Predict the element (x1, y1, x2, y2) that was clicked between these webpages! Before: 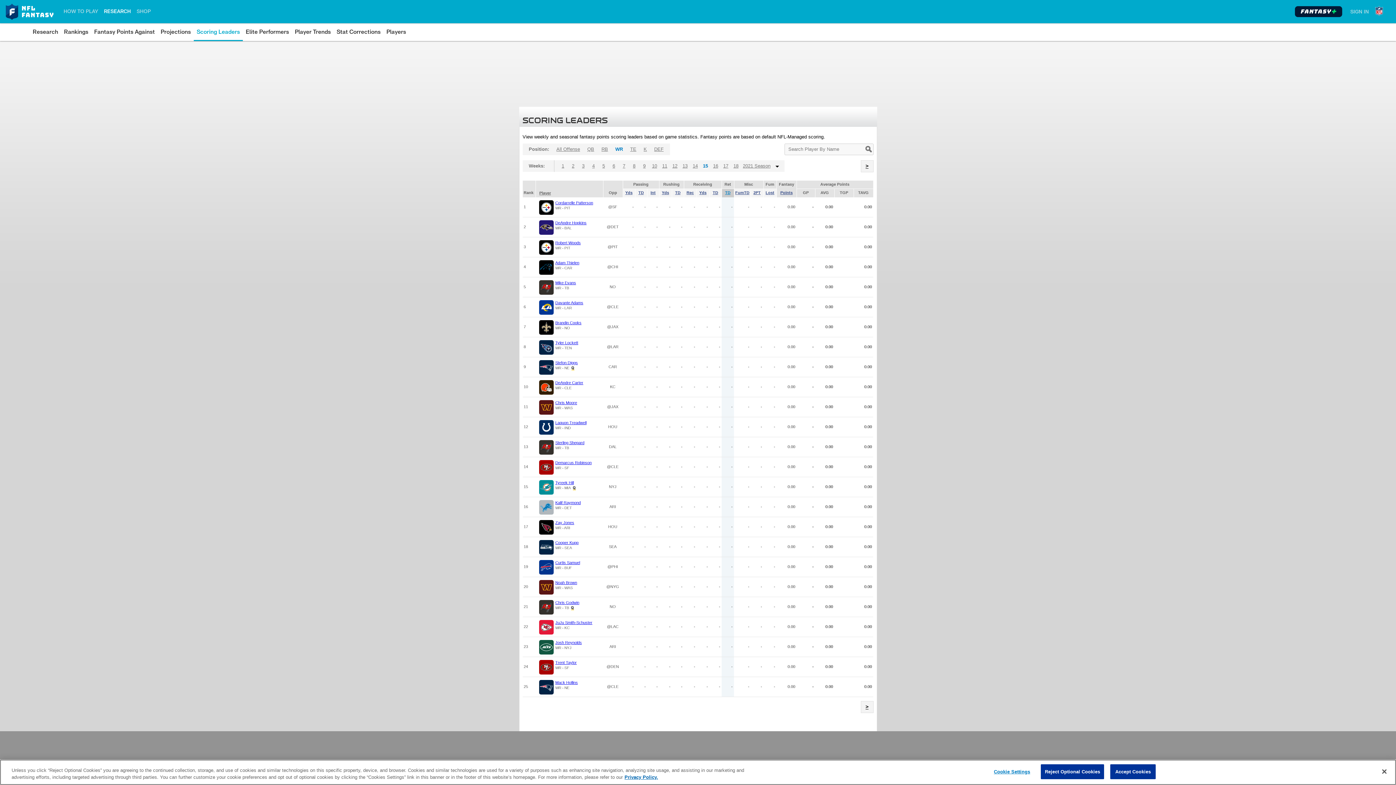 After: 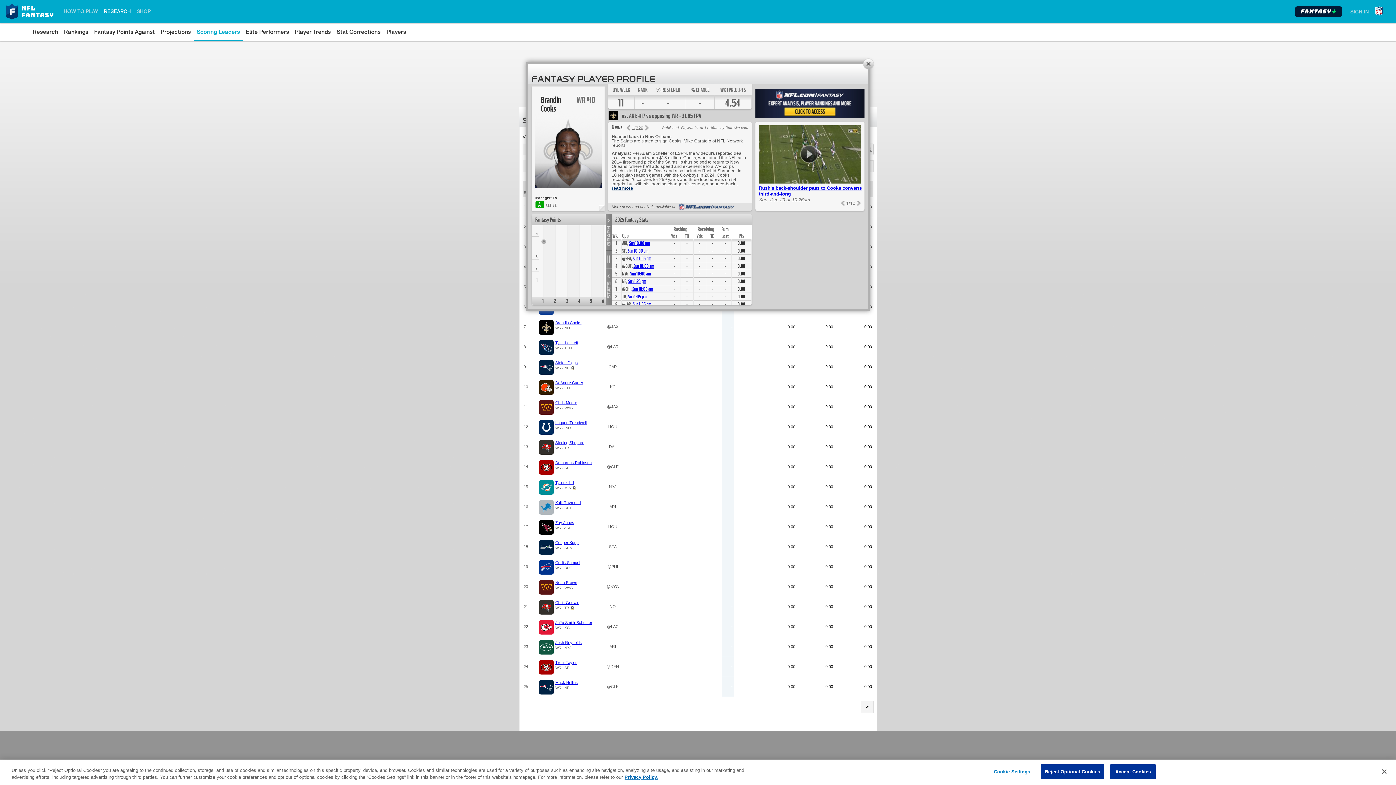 Action: bbox: (555, 320, 581, 325) label: Brandin Cooks